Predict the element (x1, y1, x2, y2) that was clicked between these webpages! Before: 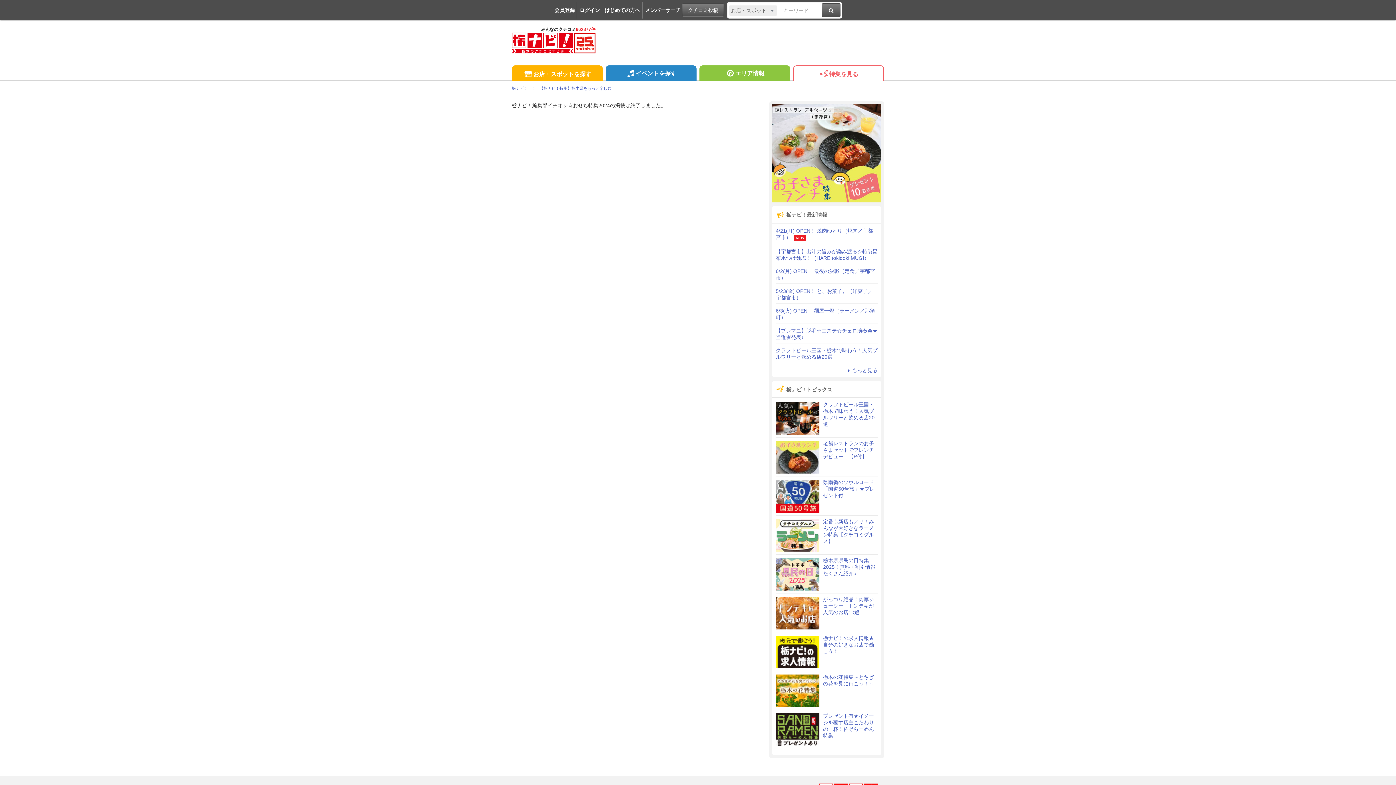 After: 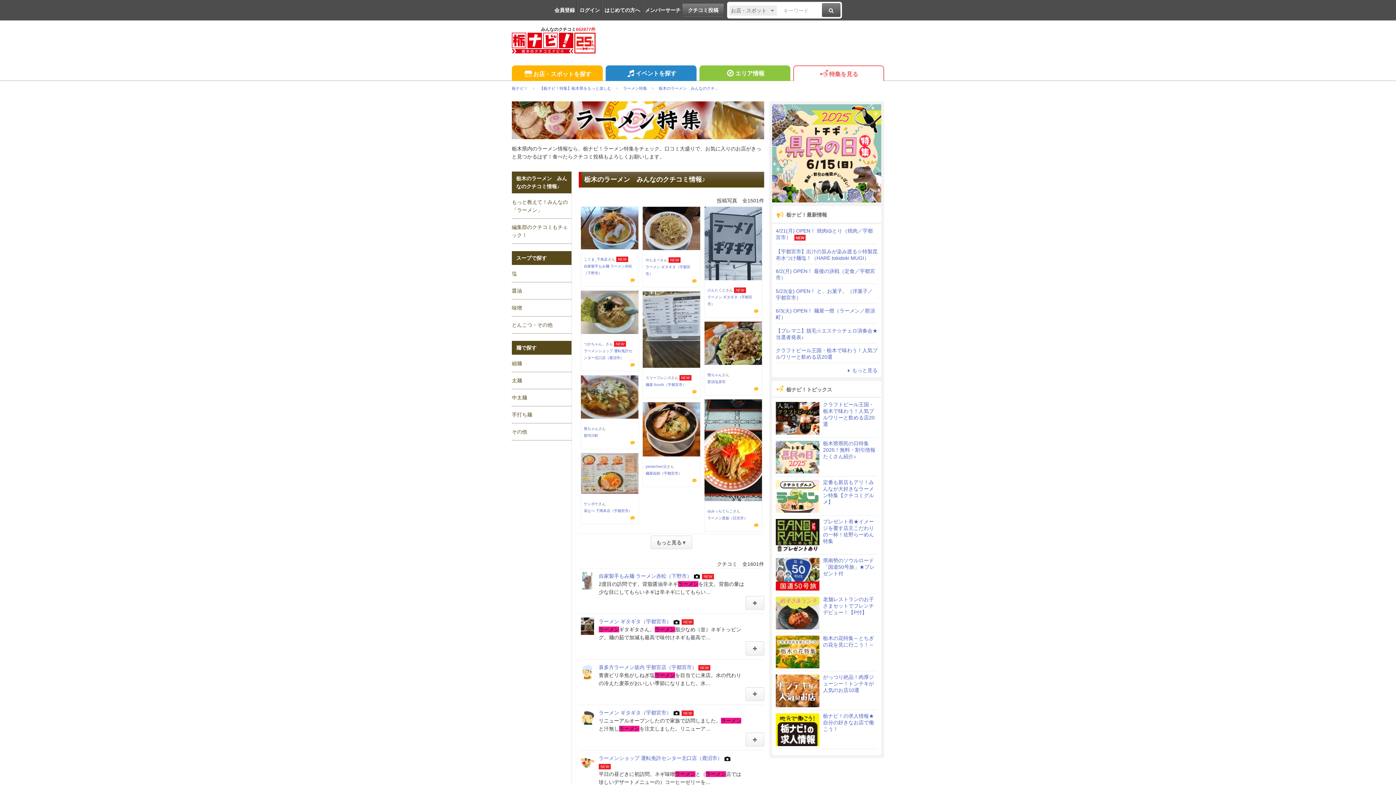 Action: bbox: (776, 518, 877, 551) label: 定番も新店もアリ！みんなが大好きなラーメン特集【クチコミグルメ】